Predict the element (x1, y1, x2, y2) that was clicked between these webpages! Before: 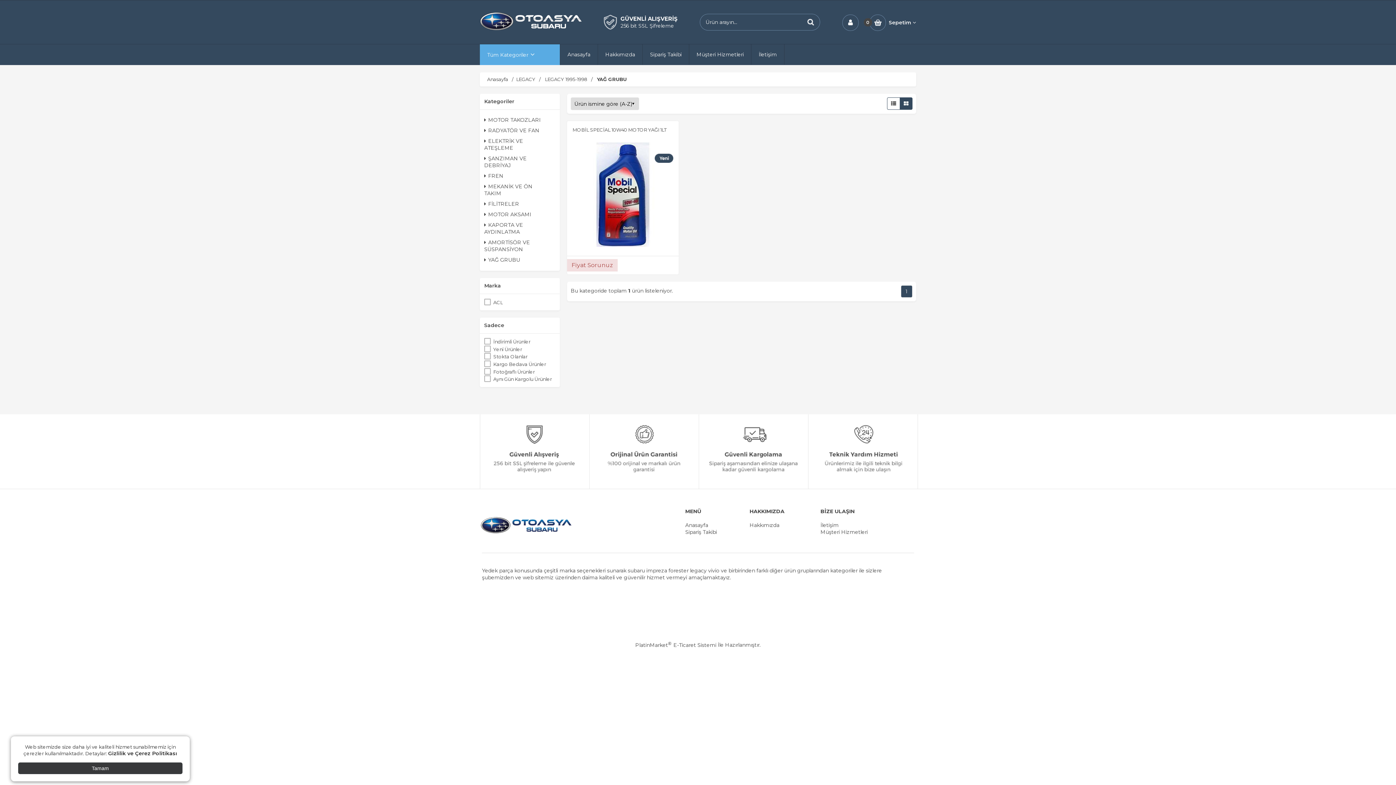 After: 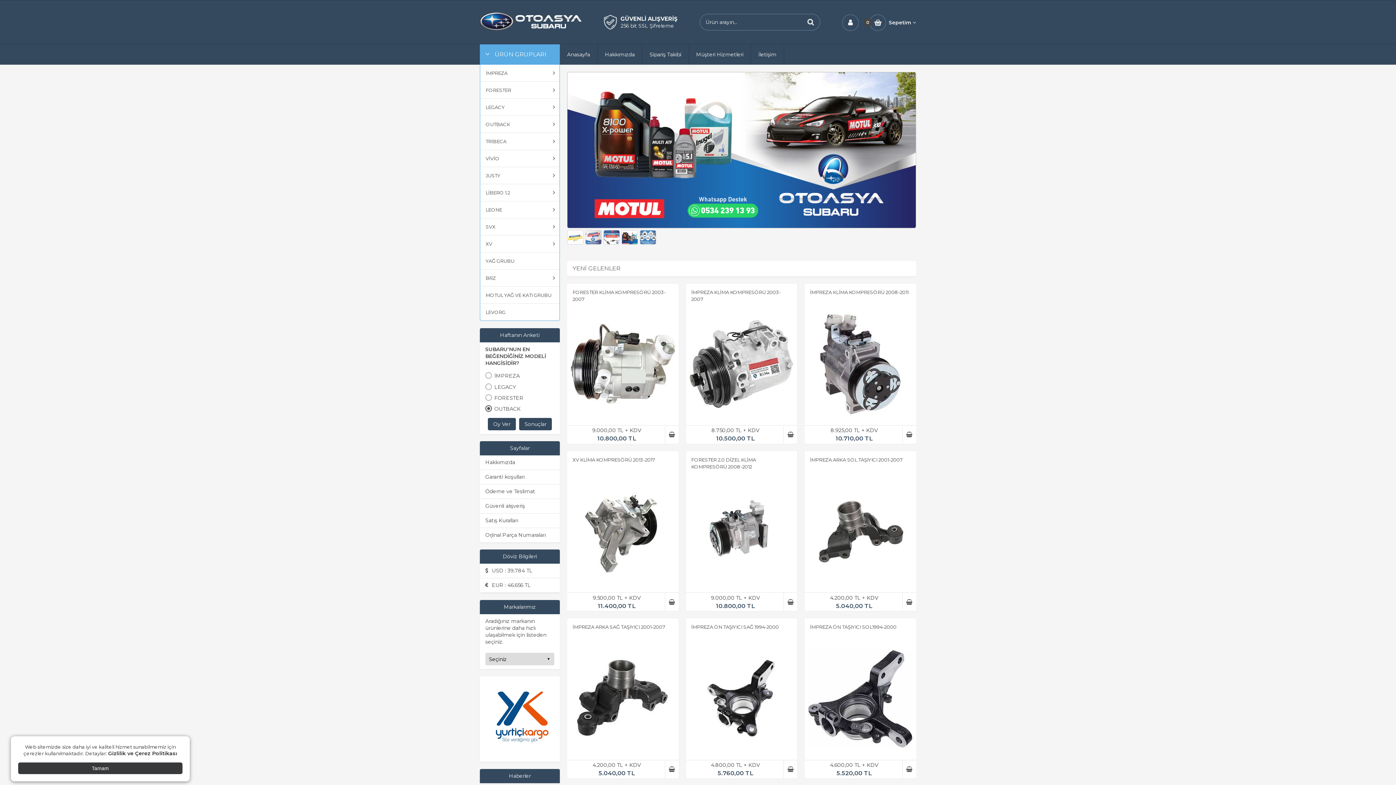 Action: bbox: (480, 26, 581, 32)